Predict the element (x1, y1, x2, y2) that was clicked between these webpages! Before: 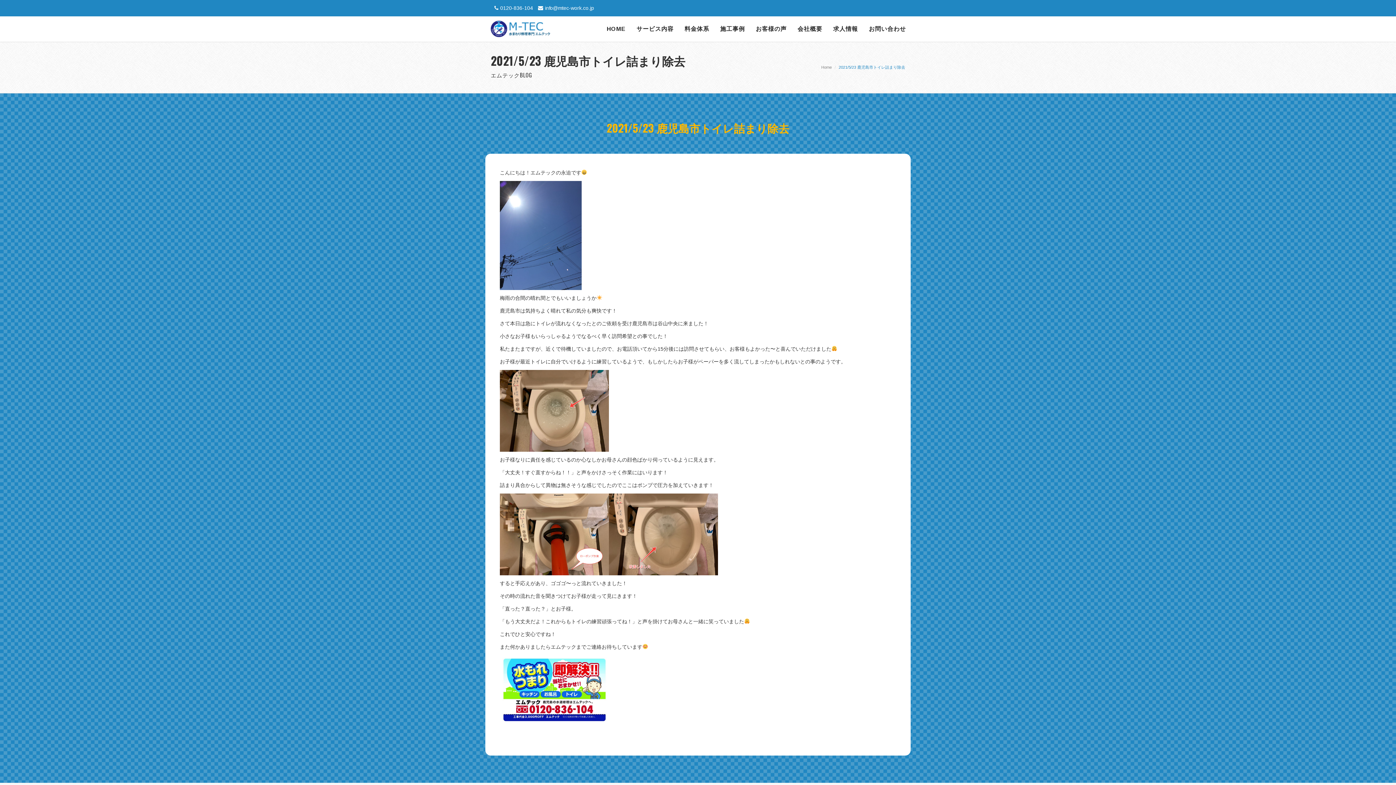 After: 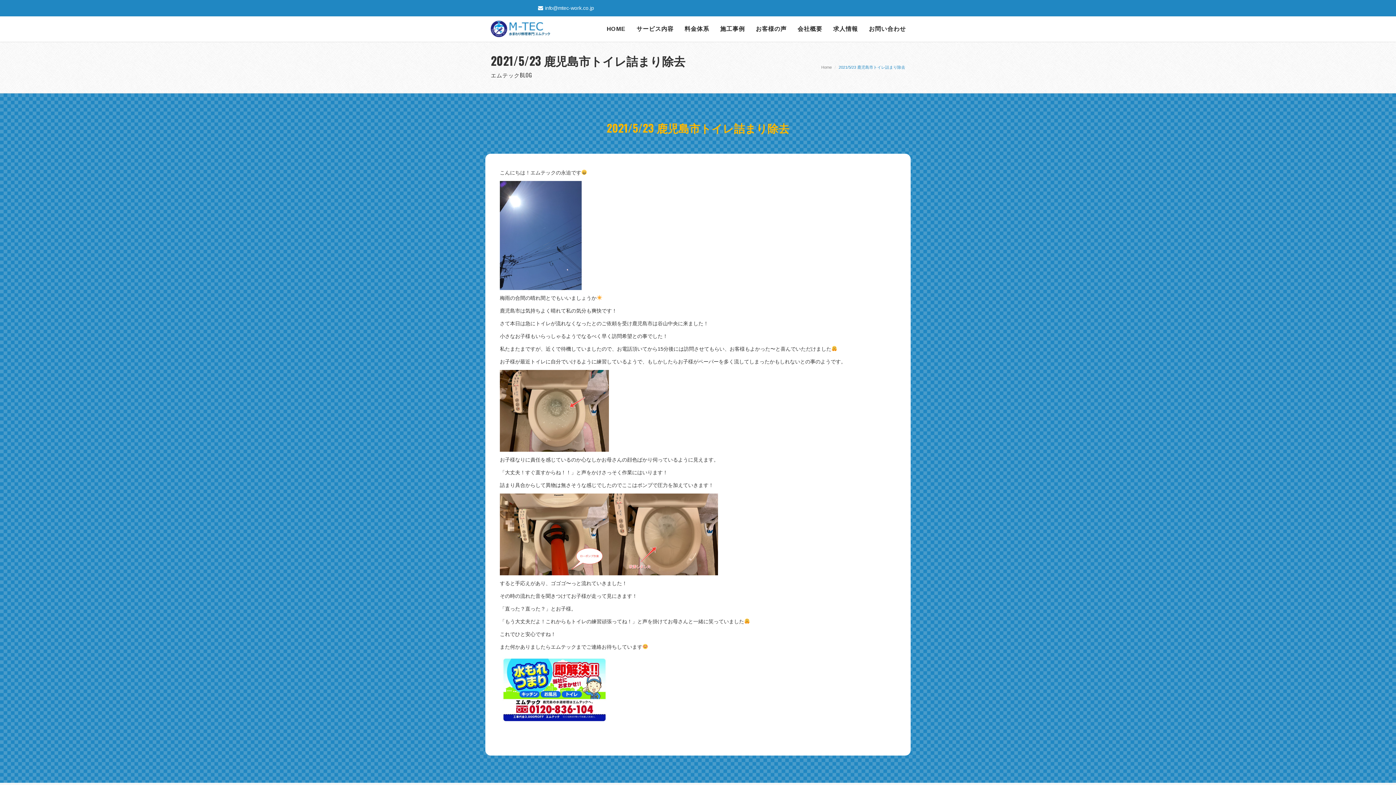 Action: bbox: (490, 5, 533, 10) label: 0120-836-104